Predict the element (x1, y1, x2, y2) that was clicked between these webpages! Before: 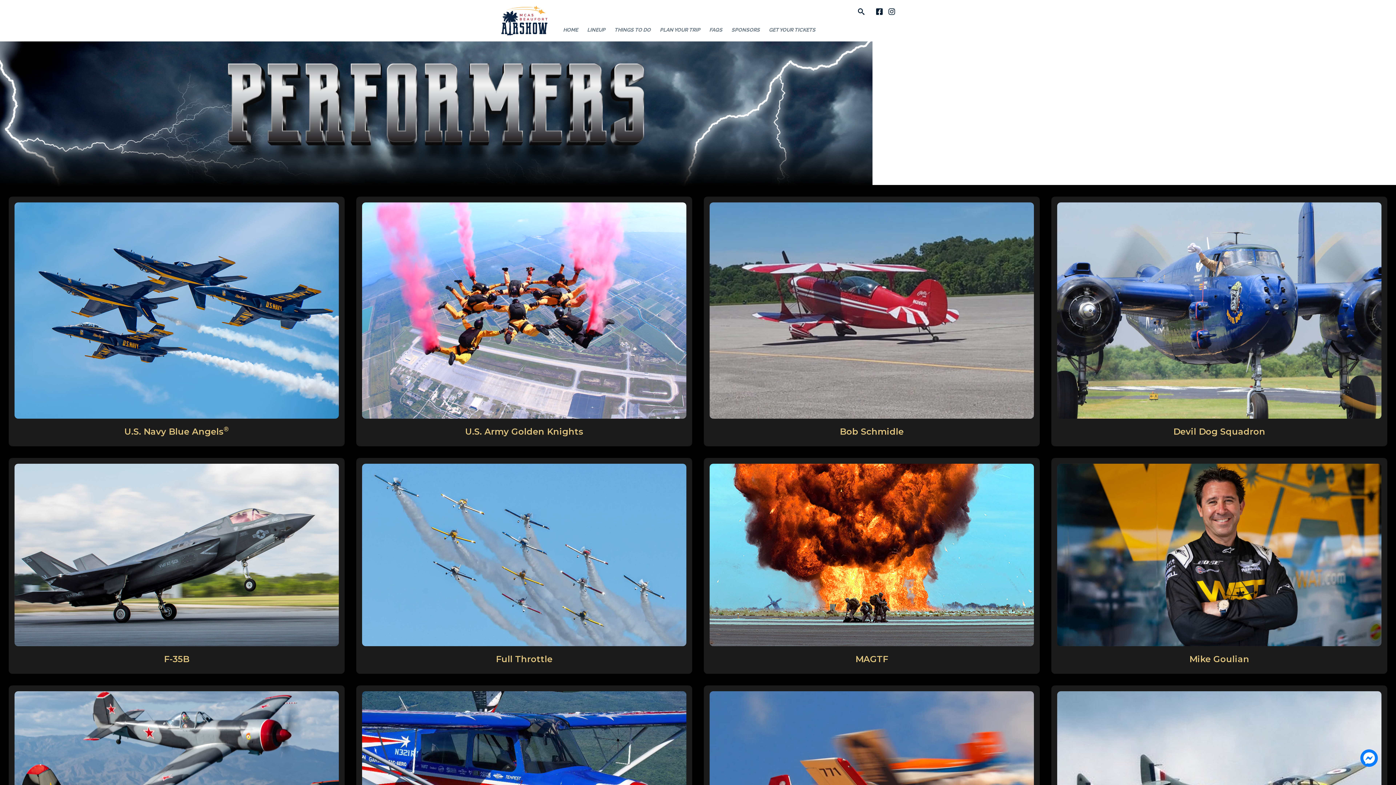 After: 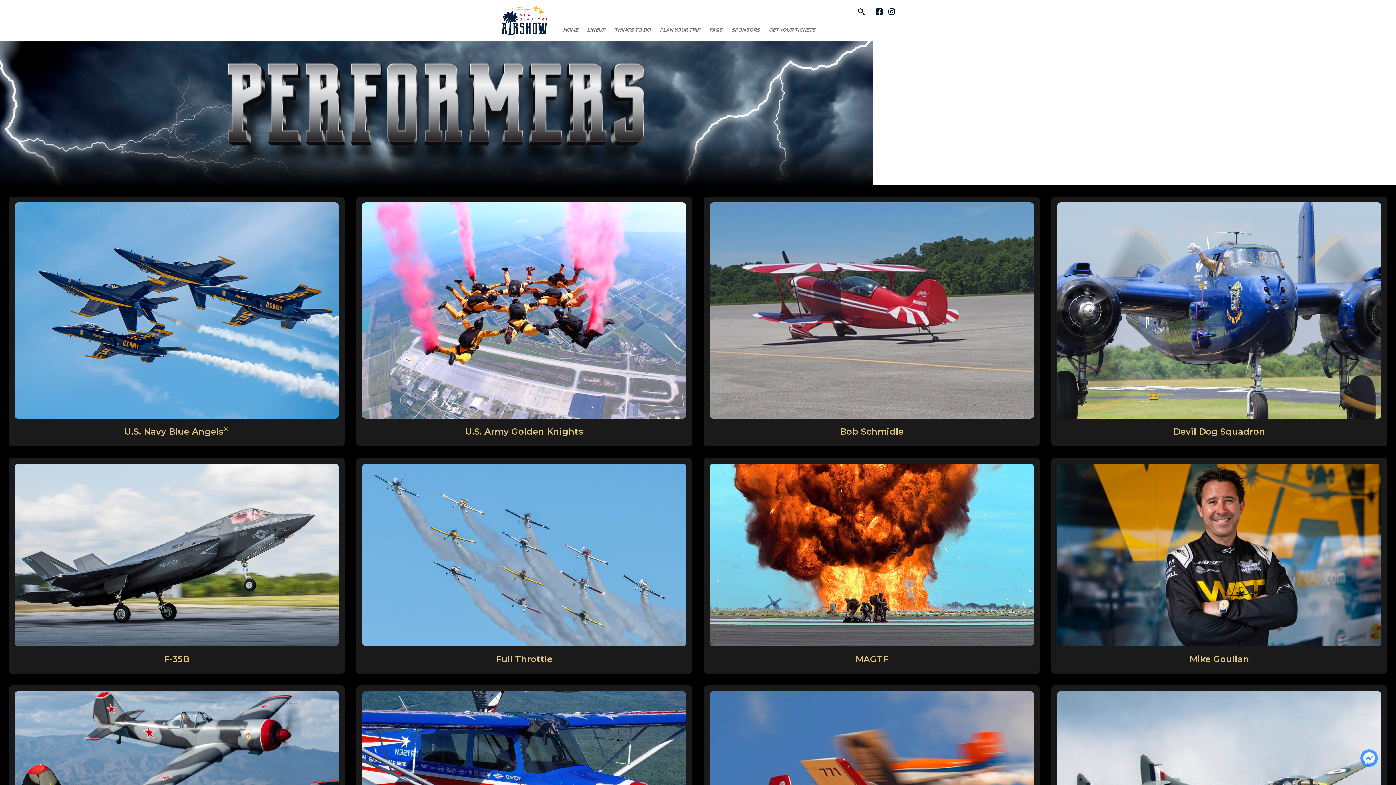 Action: bbox: (1360, 749, 1378, 767)